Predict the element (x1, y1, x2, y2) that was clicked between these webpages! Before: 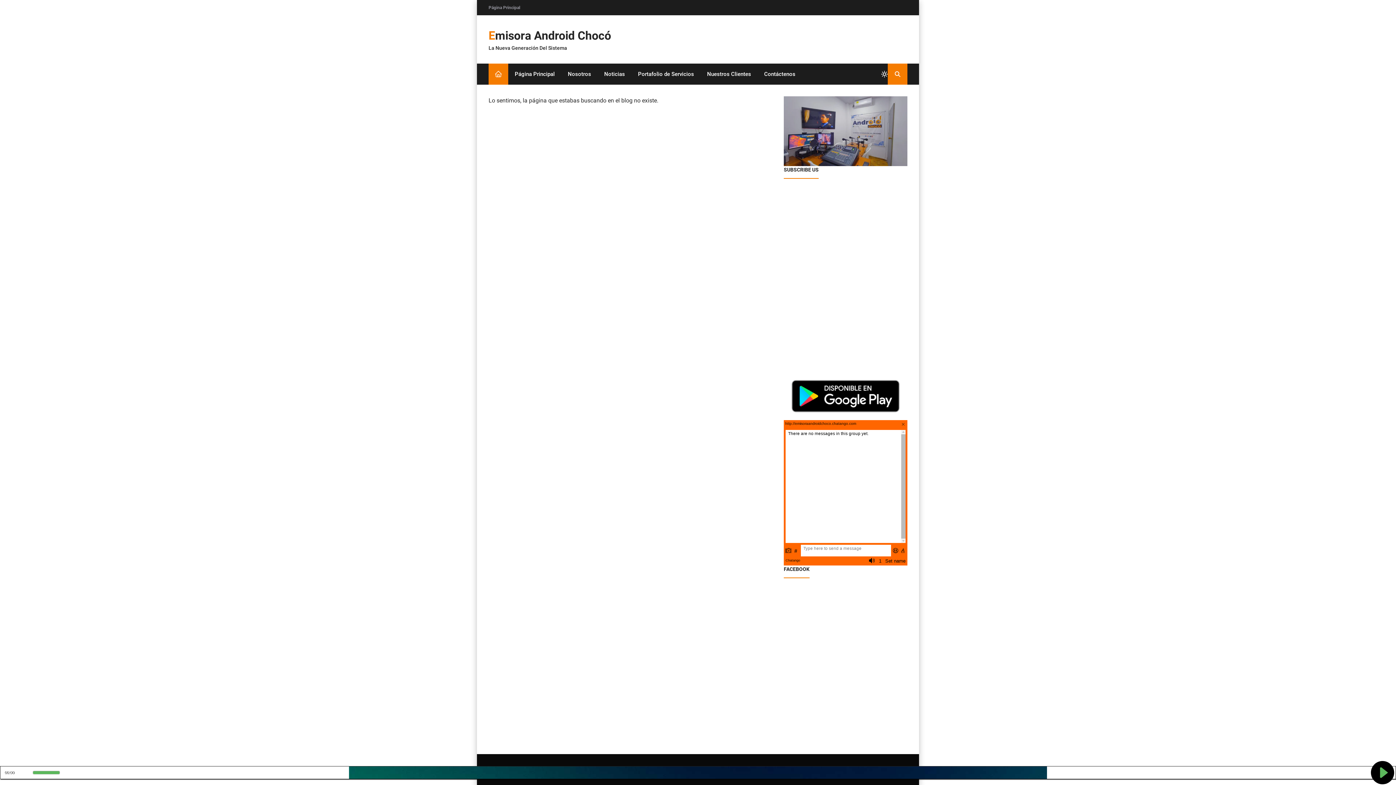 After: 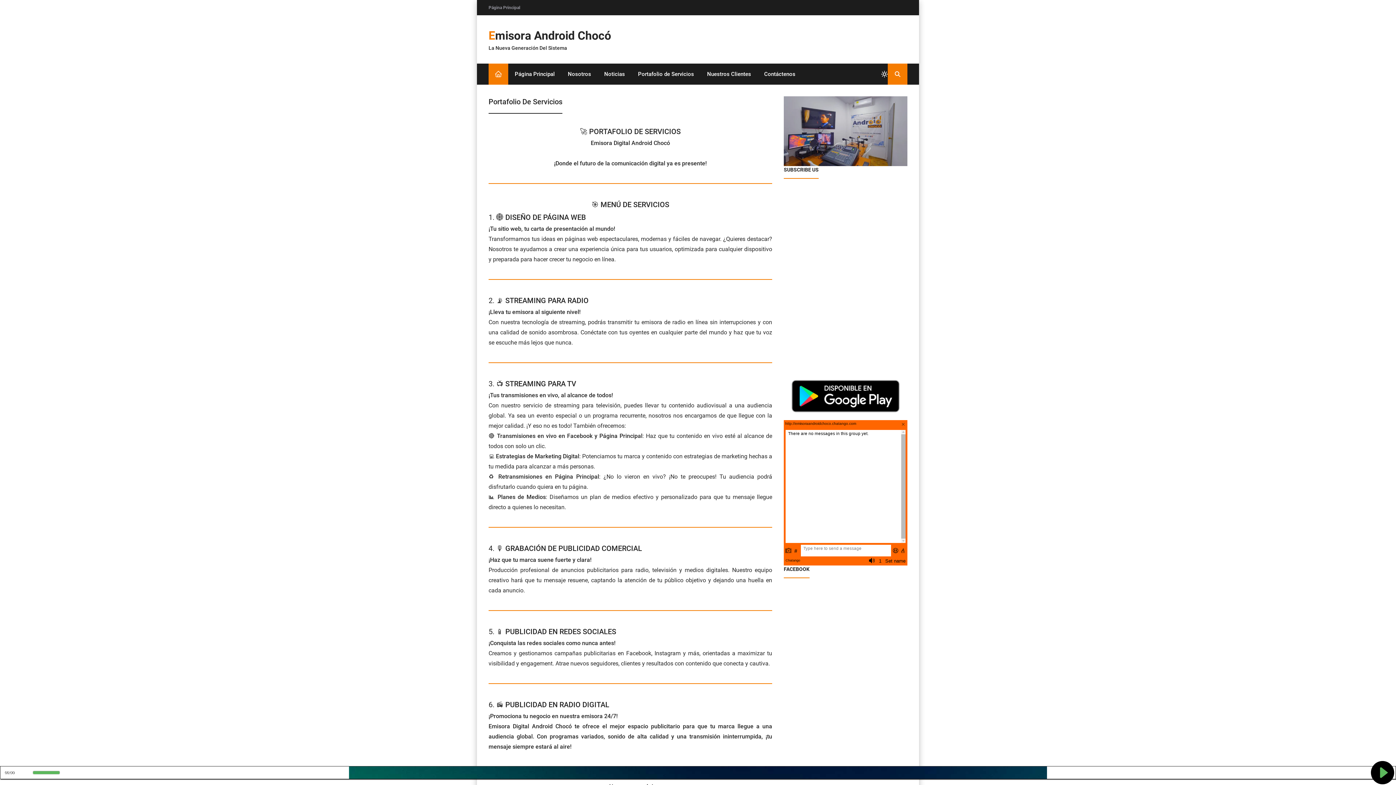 Action: label: Portafolio de Servicios bbox: (631, 63, 700, 84)